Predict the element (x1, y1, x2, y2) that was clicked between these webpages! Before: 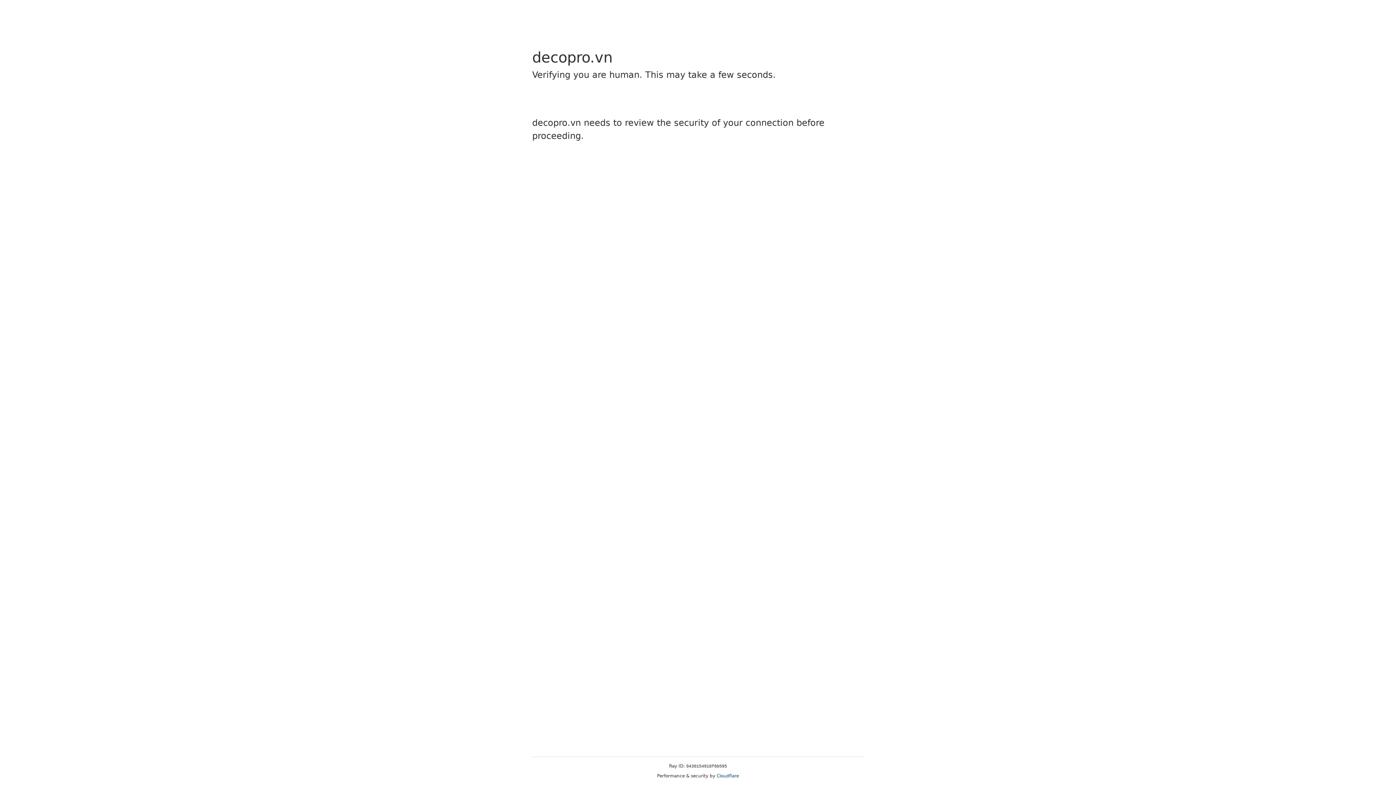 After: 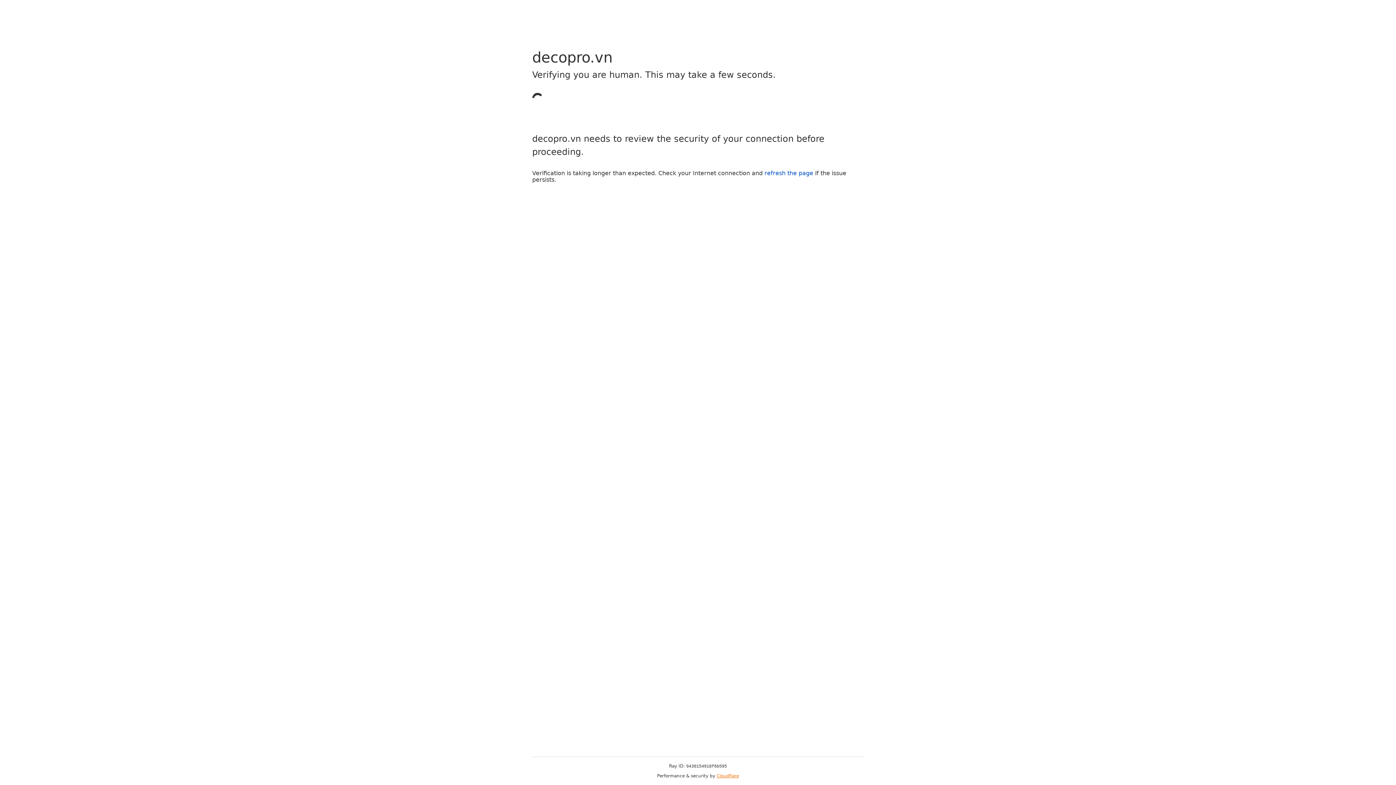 Action: label: Cloudflare bbox: (716, 773, 739, 778)